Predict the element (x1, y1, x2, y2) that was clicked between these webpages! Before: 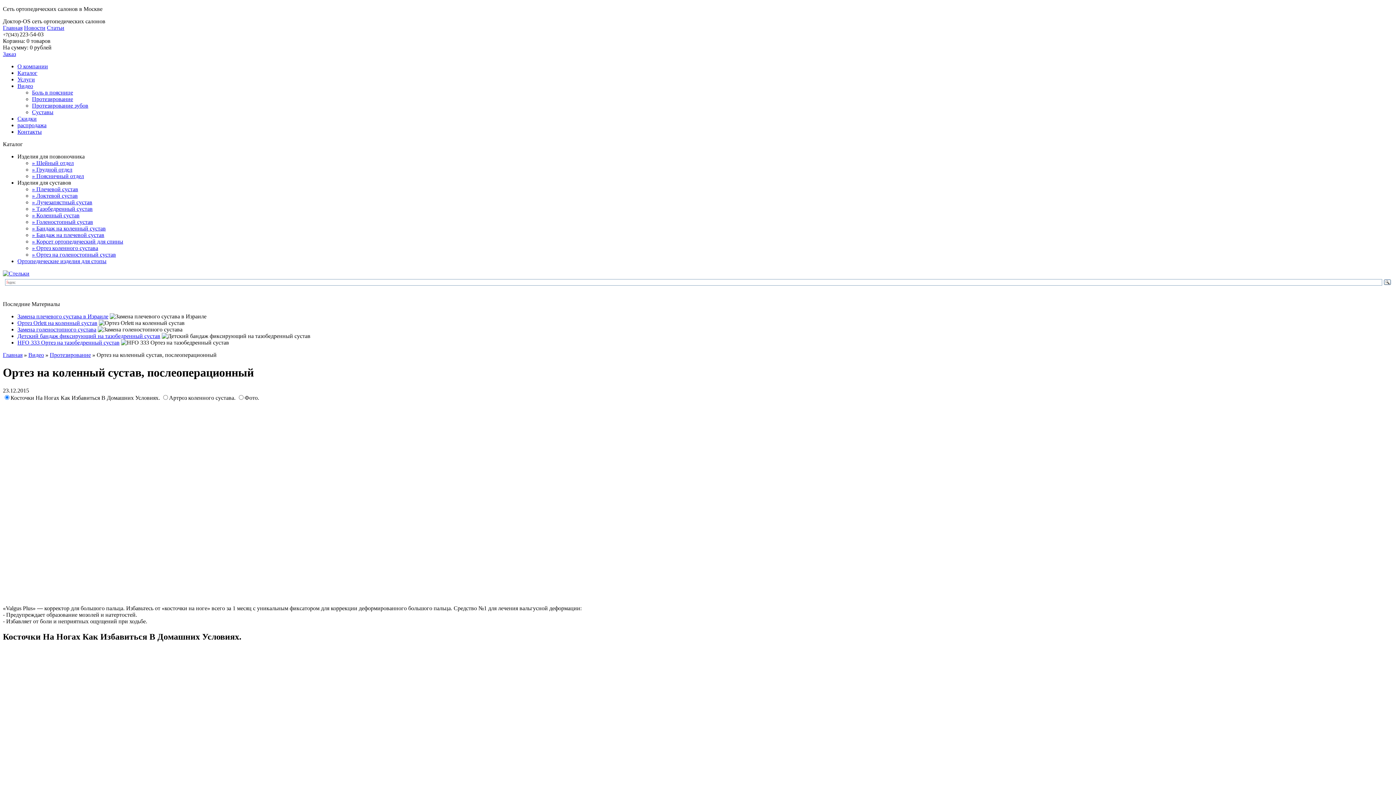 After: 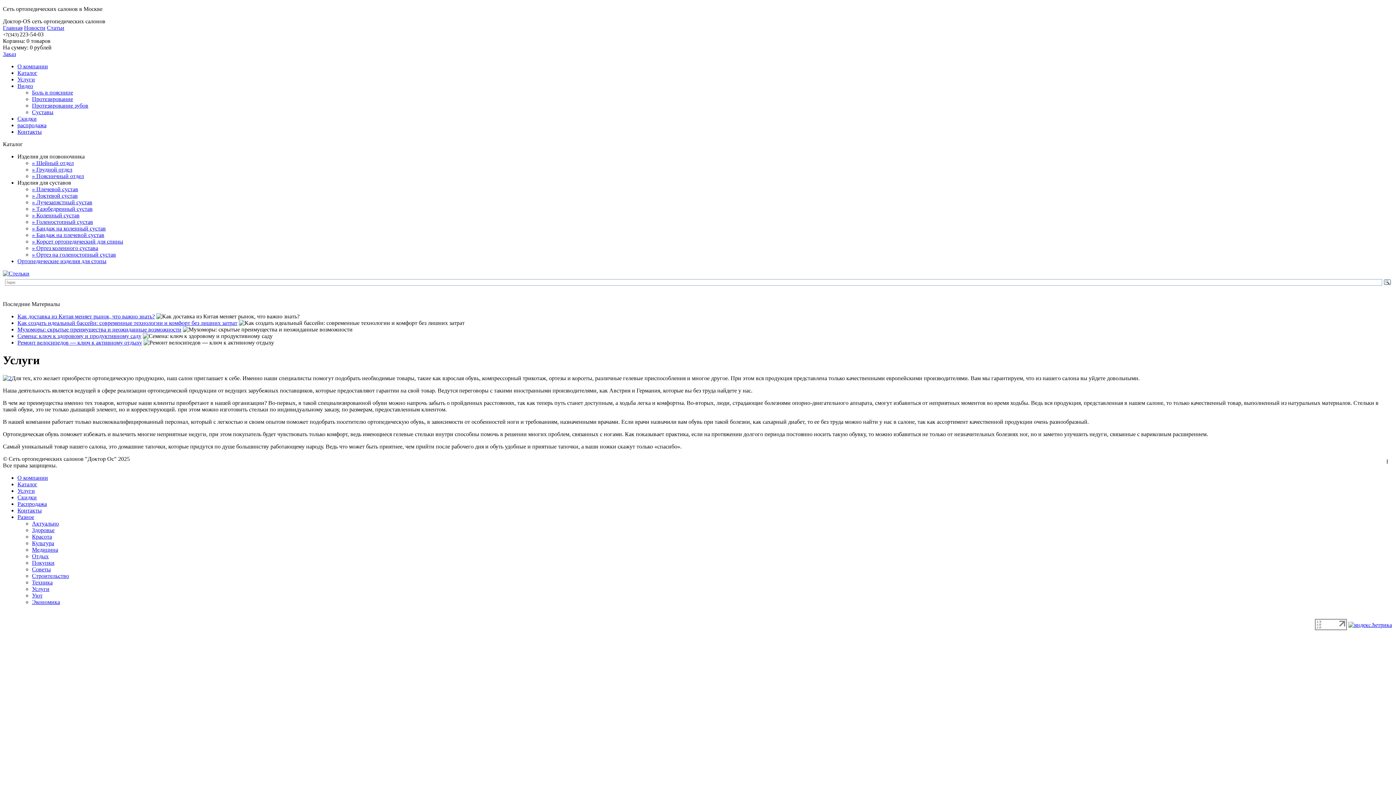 Action: bbox: (17, 76, 34, 82) label: Услуги